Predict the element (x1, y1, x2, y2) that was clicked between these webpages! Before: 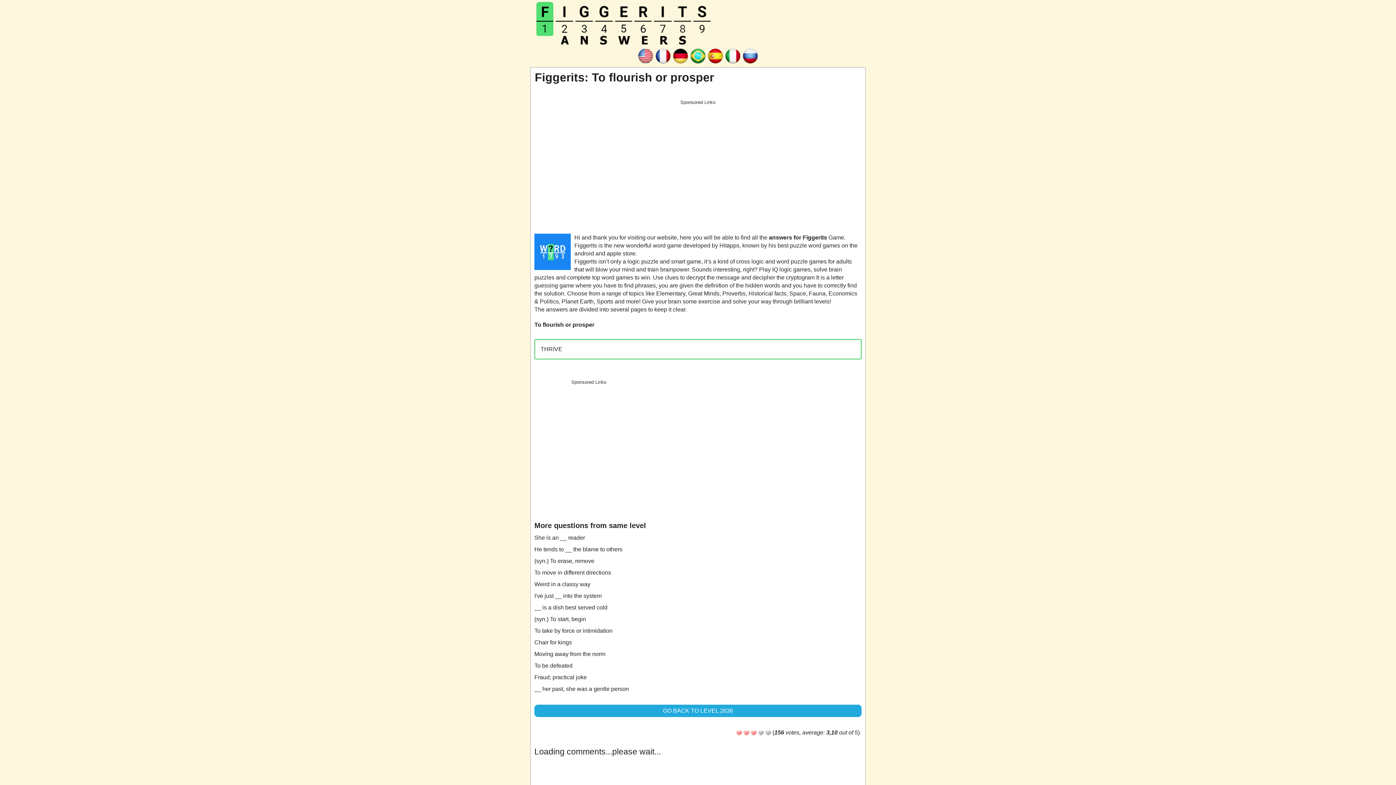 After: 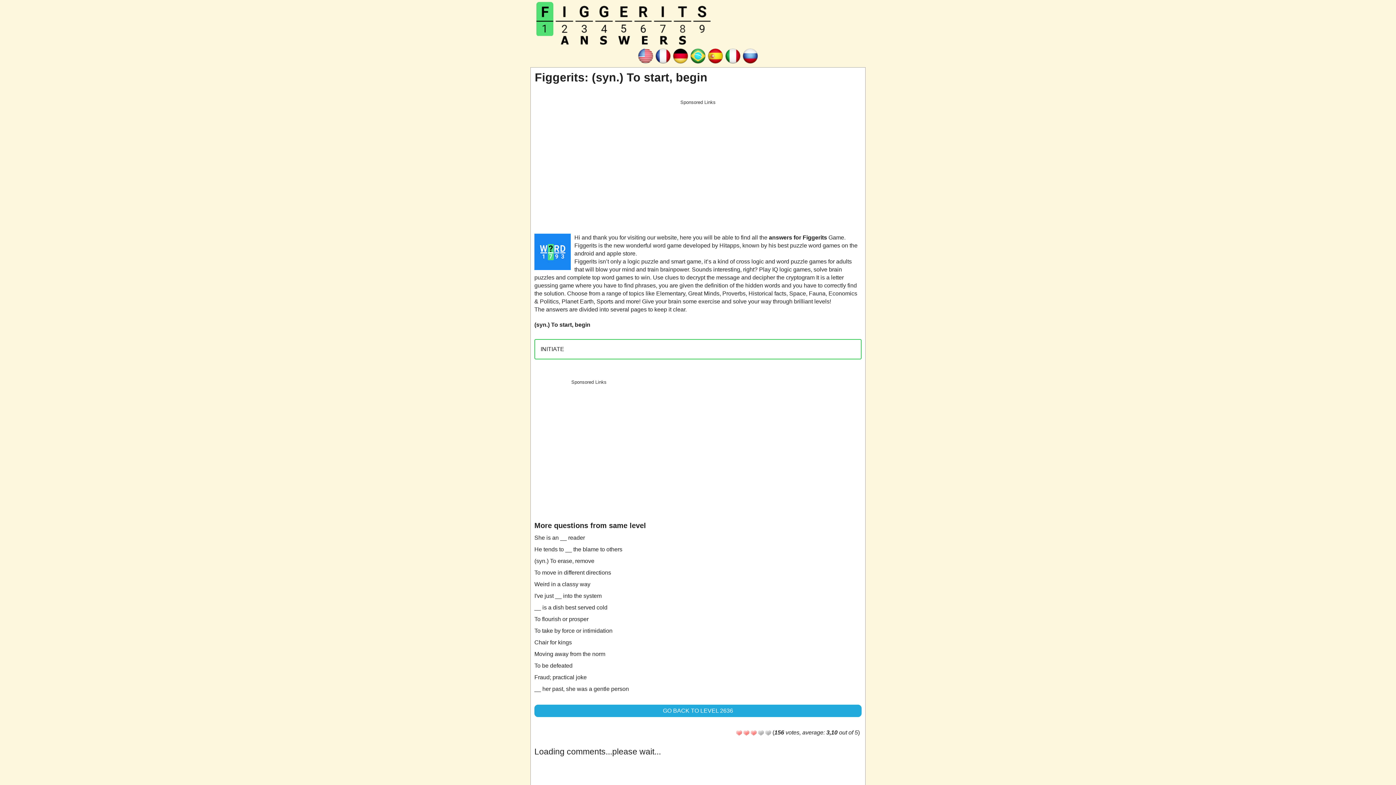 Action: bbox: (534, 616, 586, 622) label: (syn.) To start, begin